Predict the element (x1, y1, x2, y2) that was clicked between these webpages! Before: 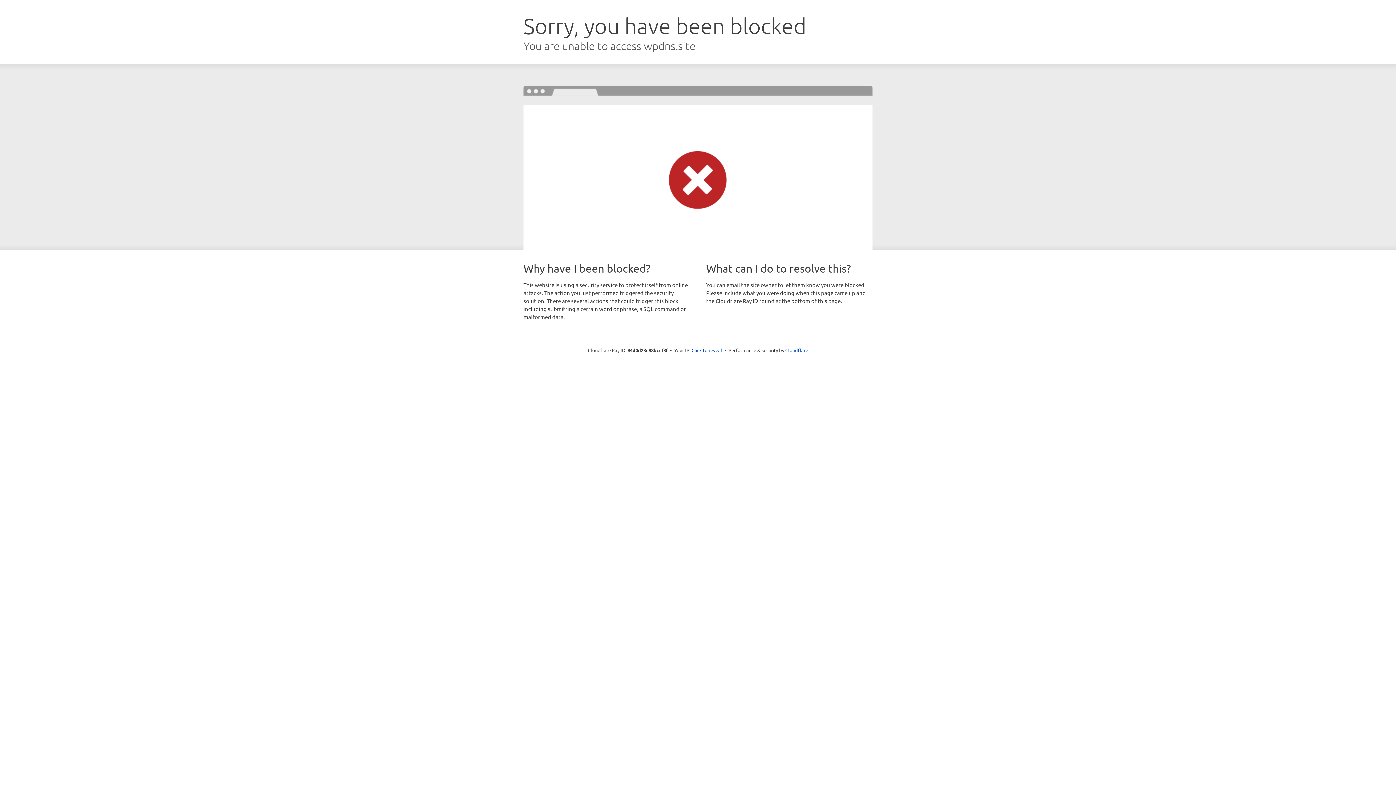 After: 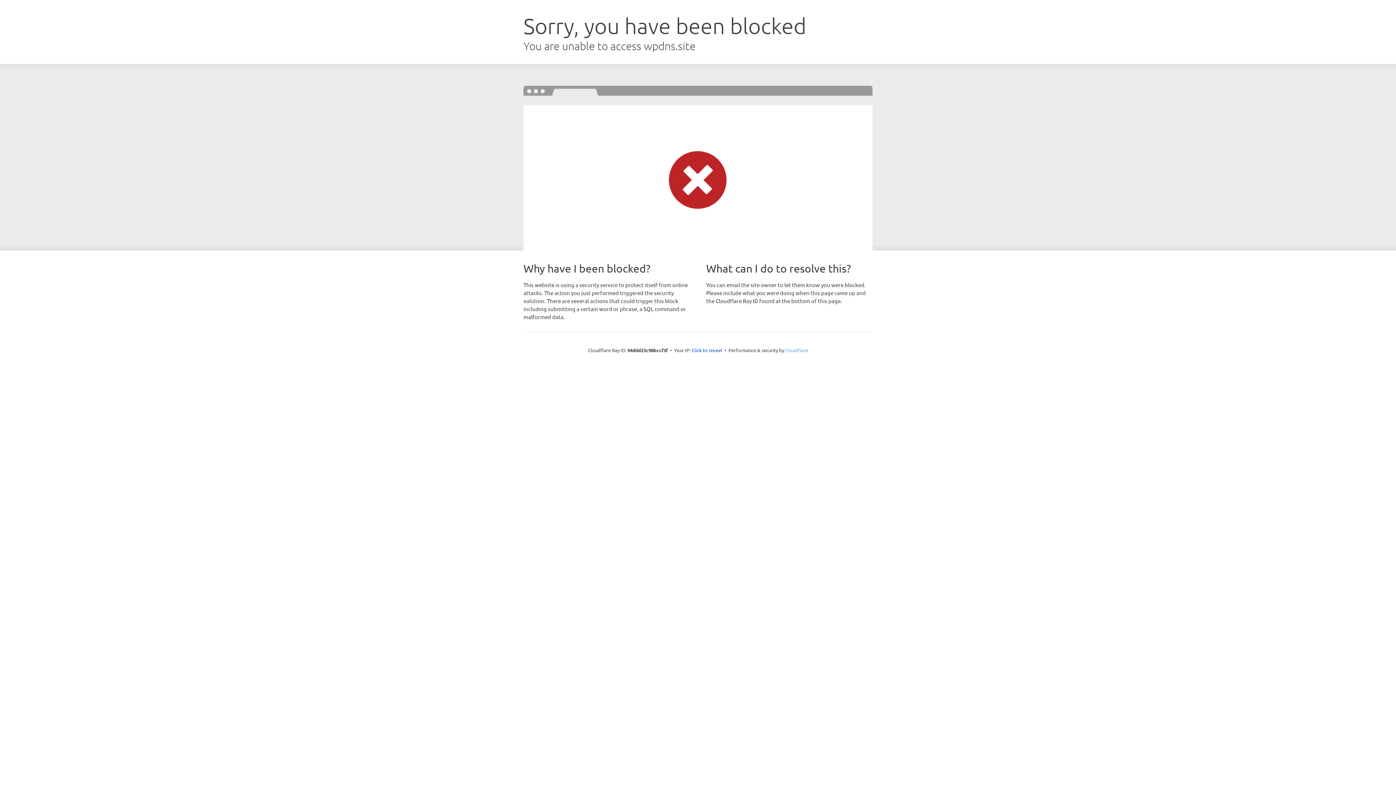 Action: label: Cloudflare bbox: (785, 347, 808, 353)